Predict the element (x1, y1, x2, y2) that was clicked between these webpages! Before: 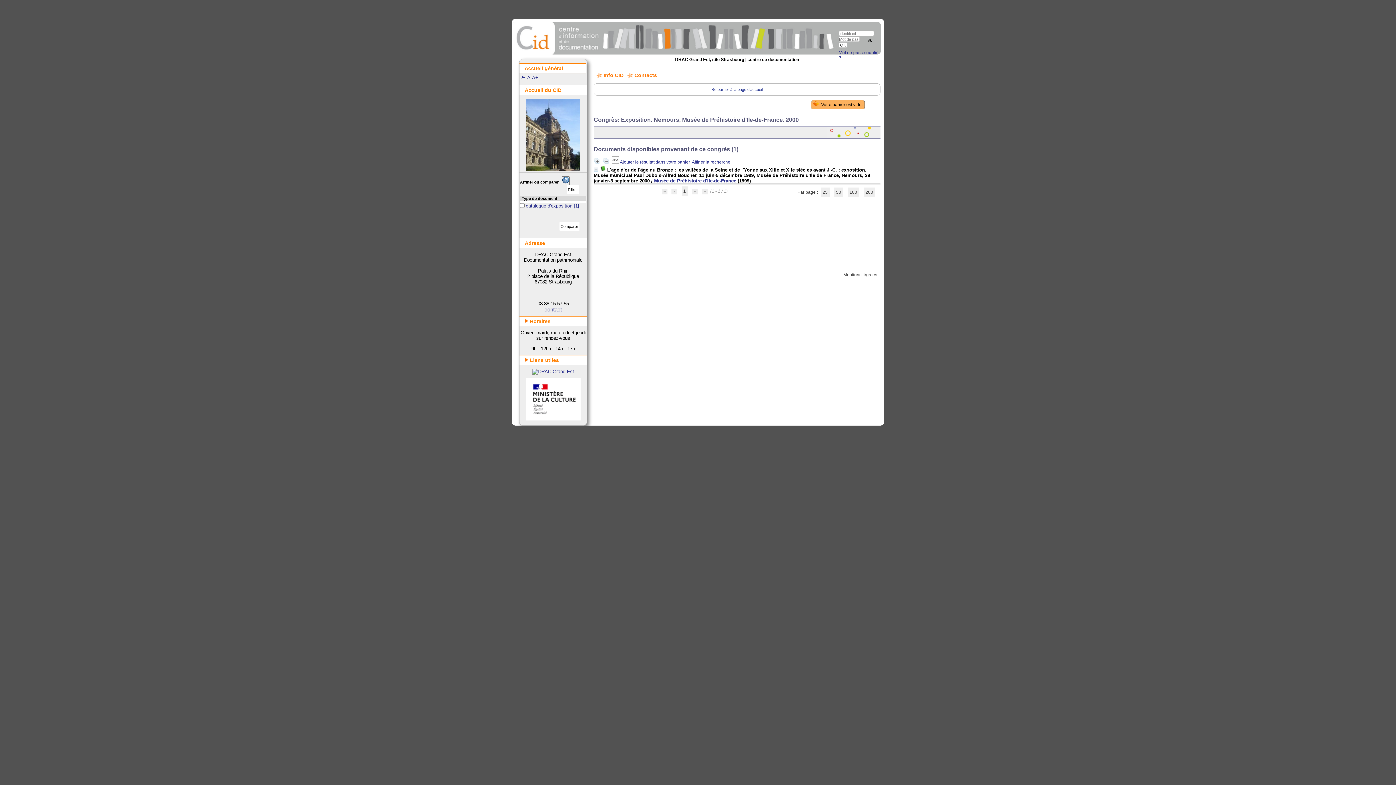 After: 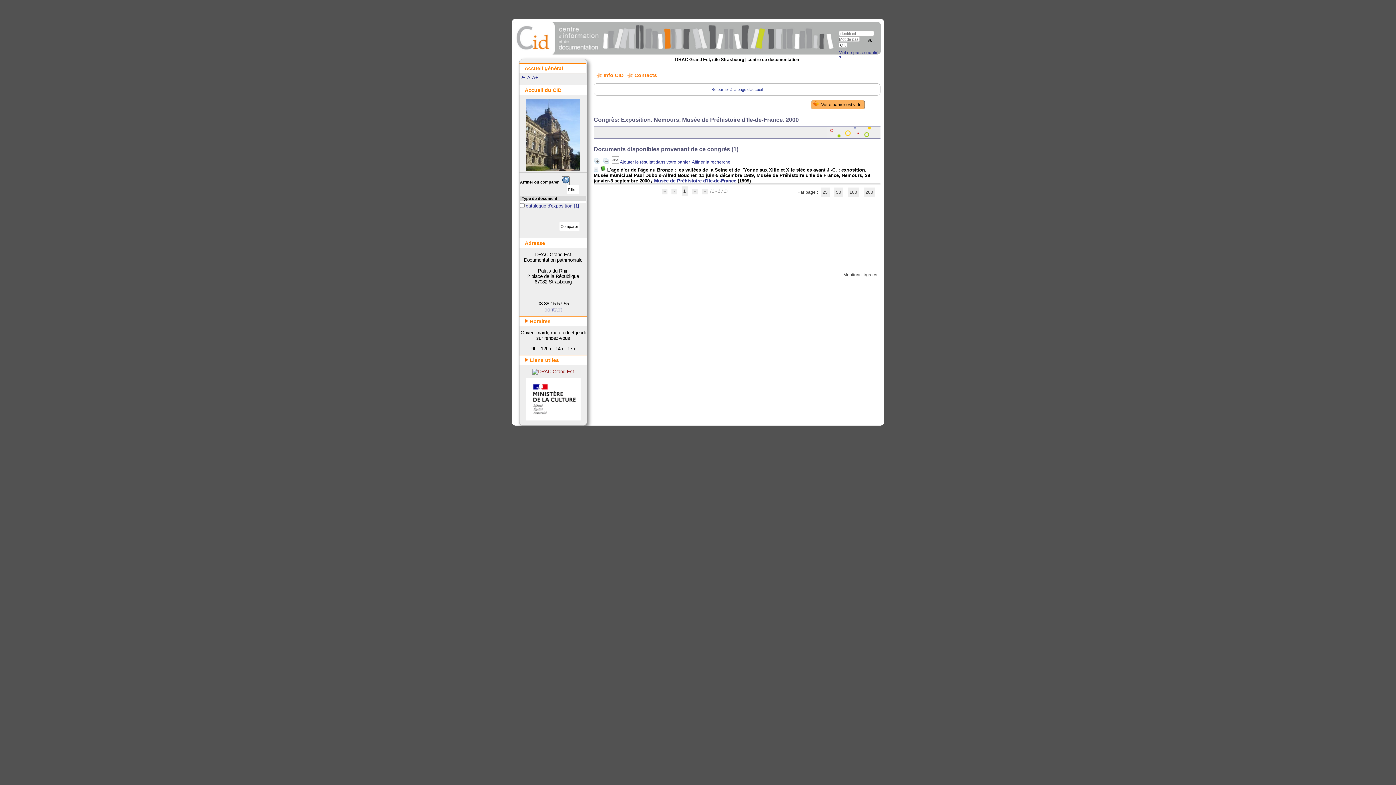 Action: bbox: (532, 369, 574, 374)